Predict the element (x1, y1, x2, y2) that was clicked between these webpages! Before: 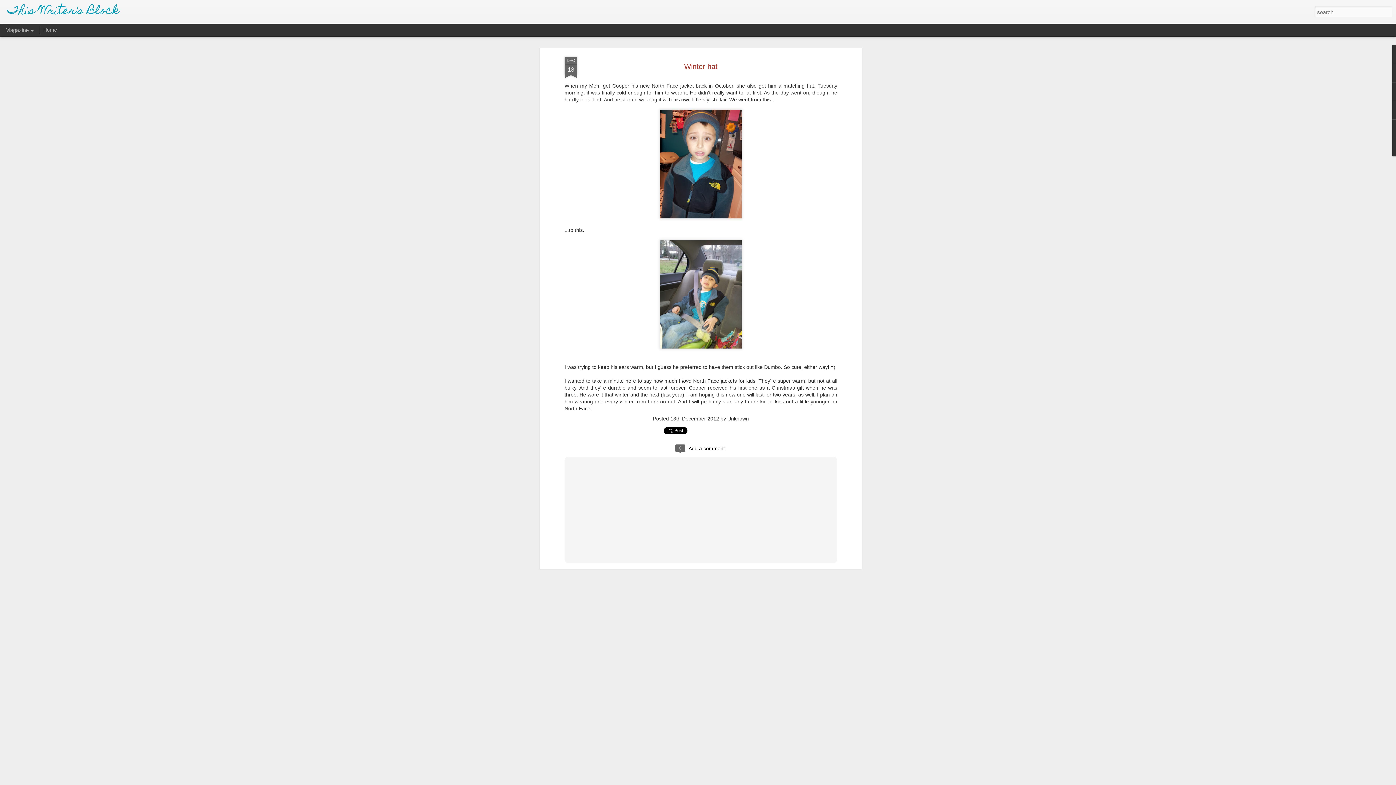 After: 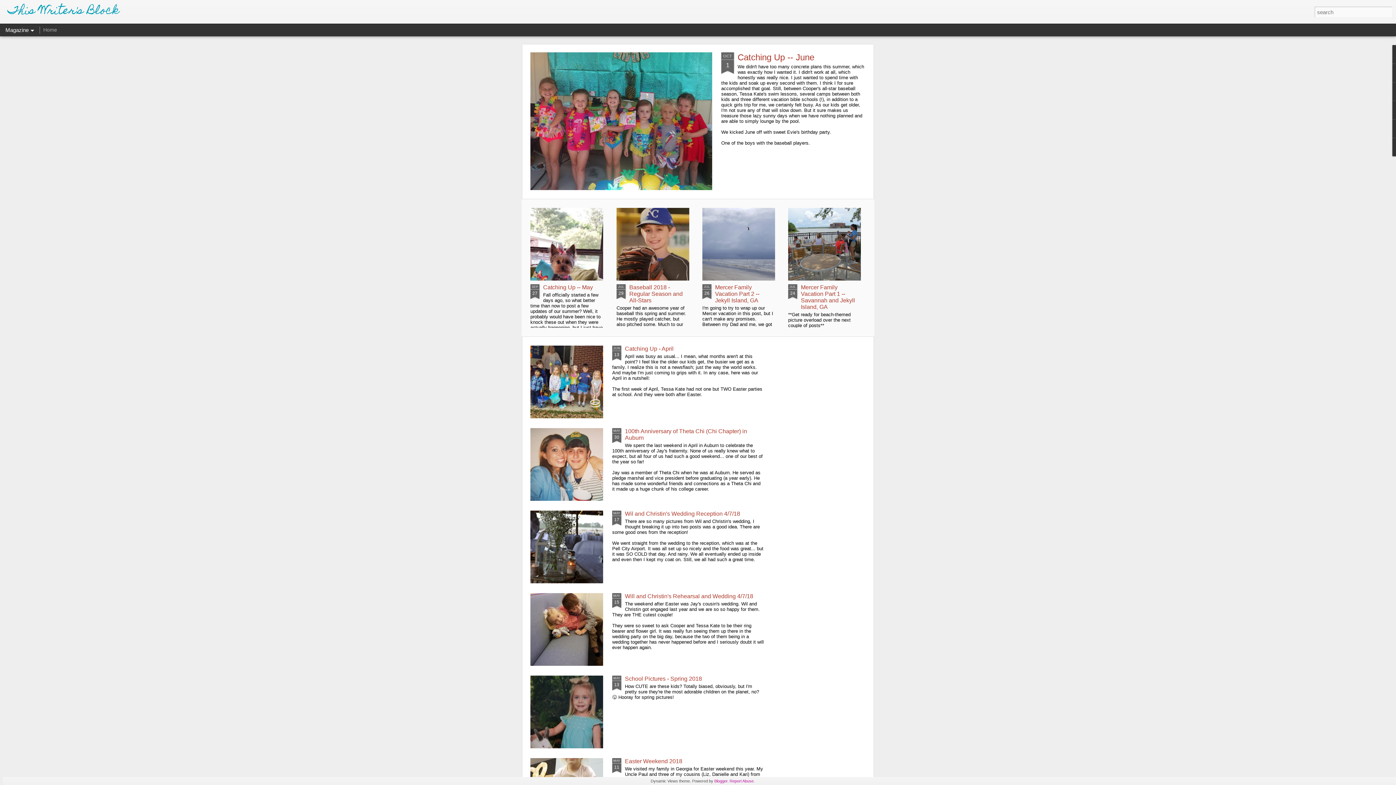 Action: bbox: (43, 26, 57, 32) label: Home